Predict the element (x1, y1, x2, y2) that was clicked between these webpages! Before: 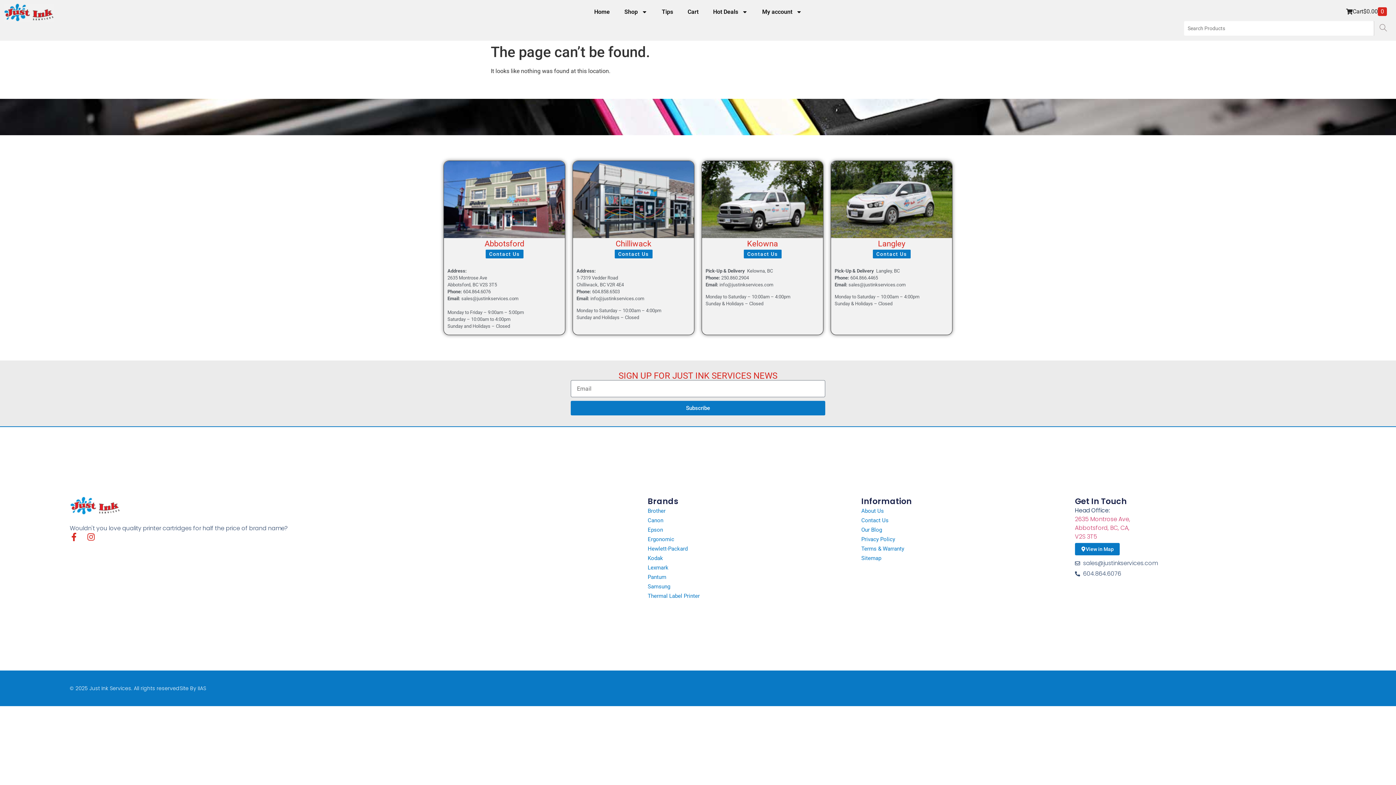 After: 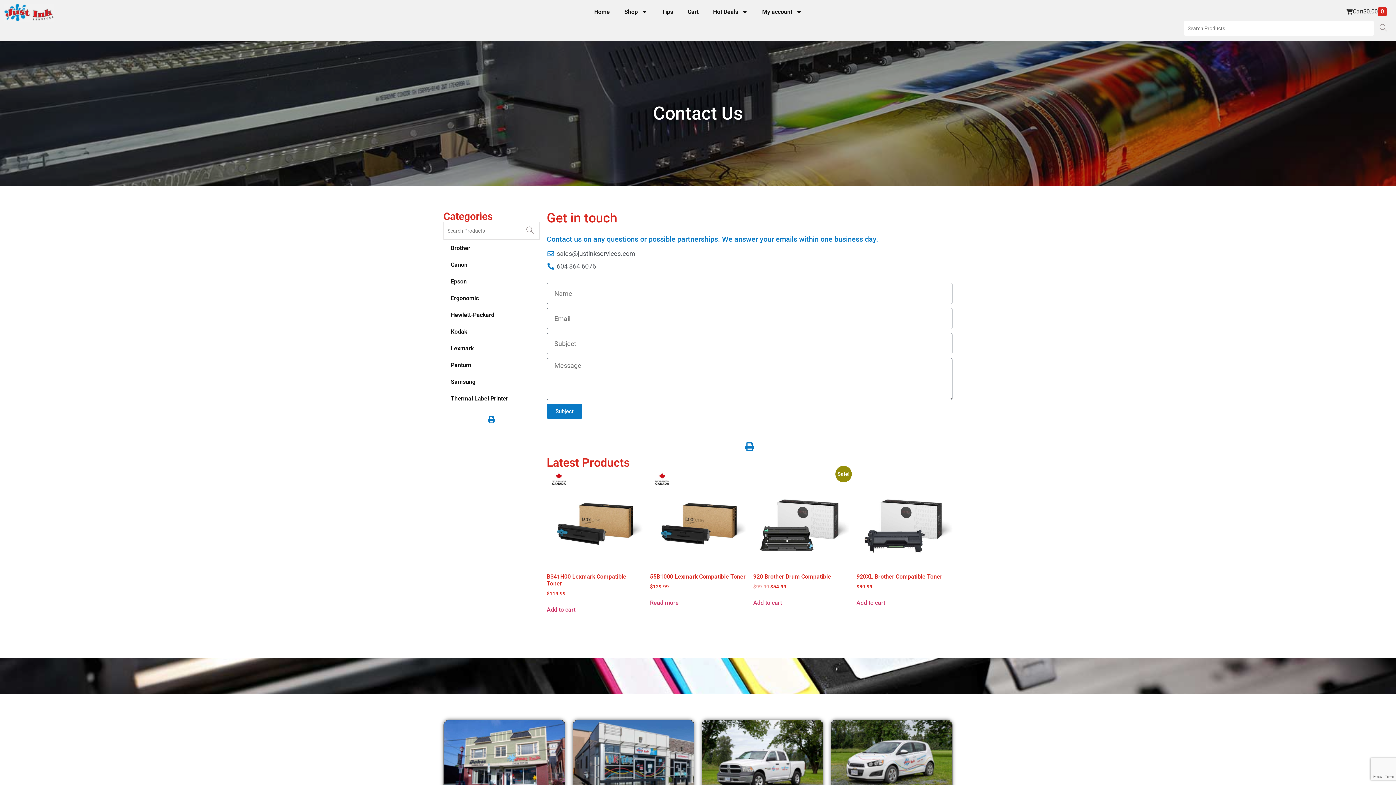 Action: label: Contact Us bbox: (861, 516, 1075, 525)